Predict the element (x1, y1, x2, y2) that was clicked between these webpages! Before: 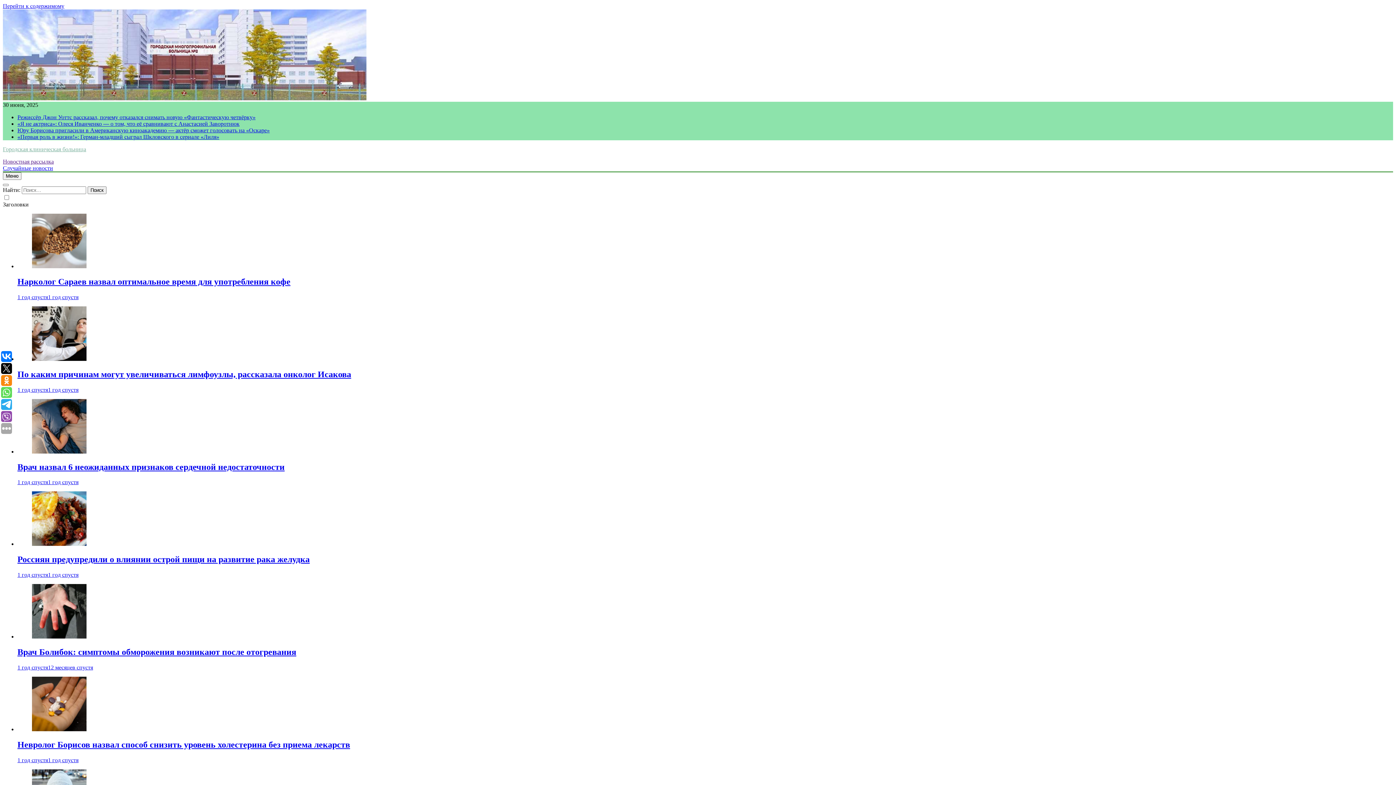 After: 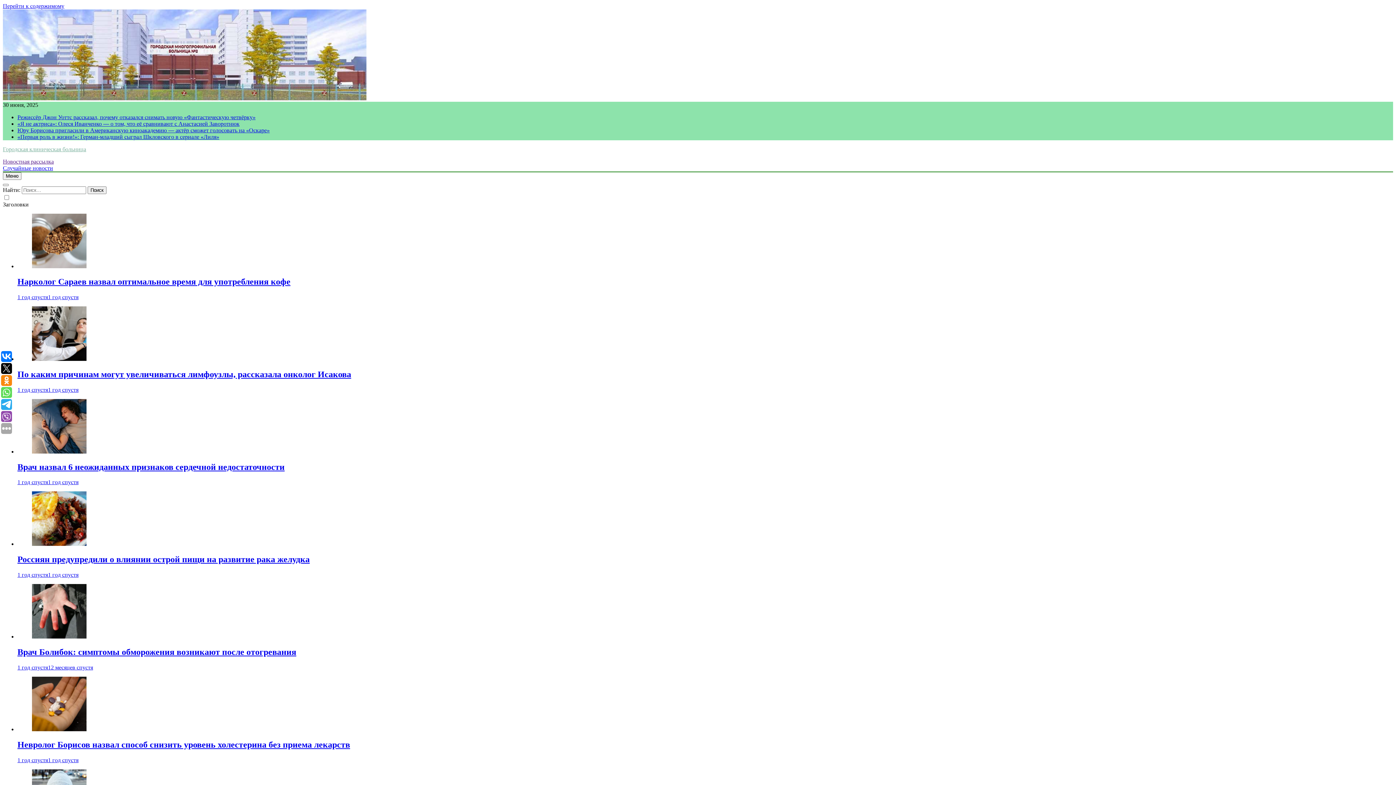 Action: label: Врач Болибок: симптомы обморожения возникают после отогревания bbox: (17, 647, 296, 657)